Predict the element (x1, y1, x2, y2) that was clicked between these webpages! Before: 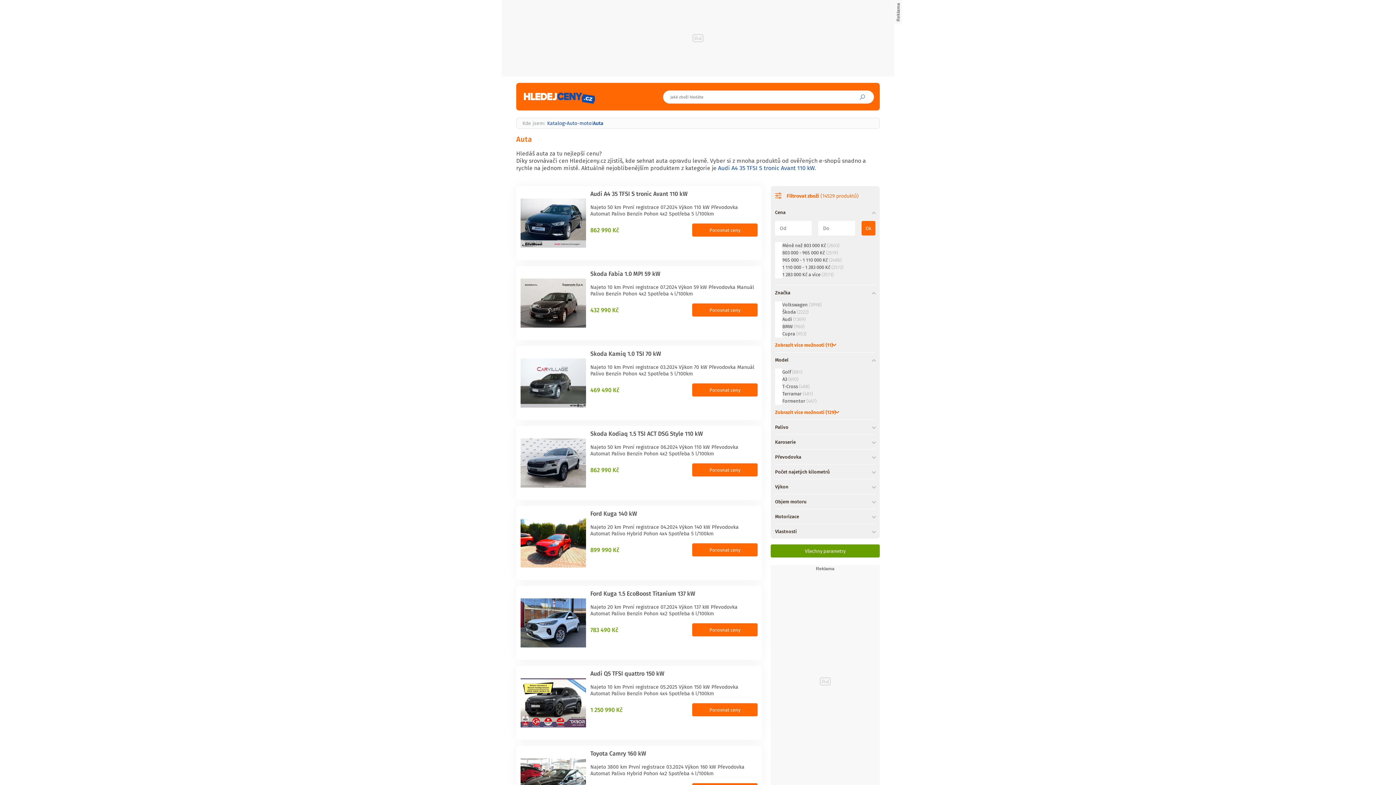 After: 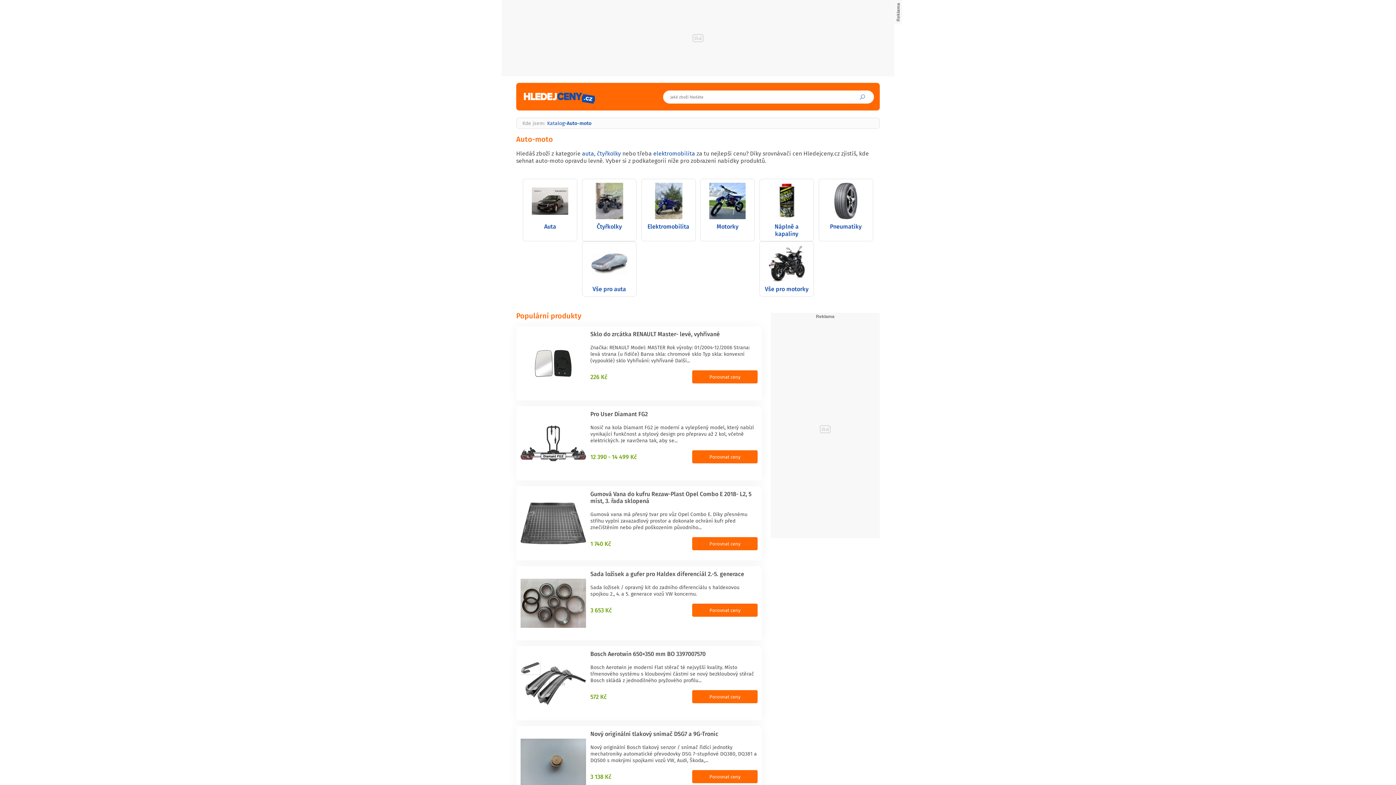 Action: bbox: (566, 120, 591, 126) label: Auto-moto